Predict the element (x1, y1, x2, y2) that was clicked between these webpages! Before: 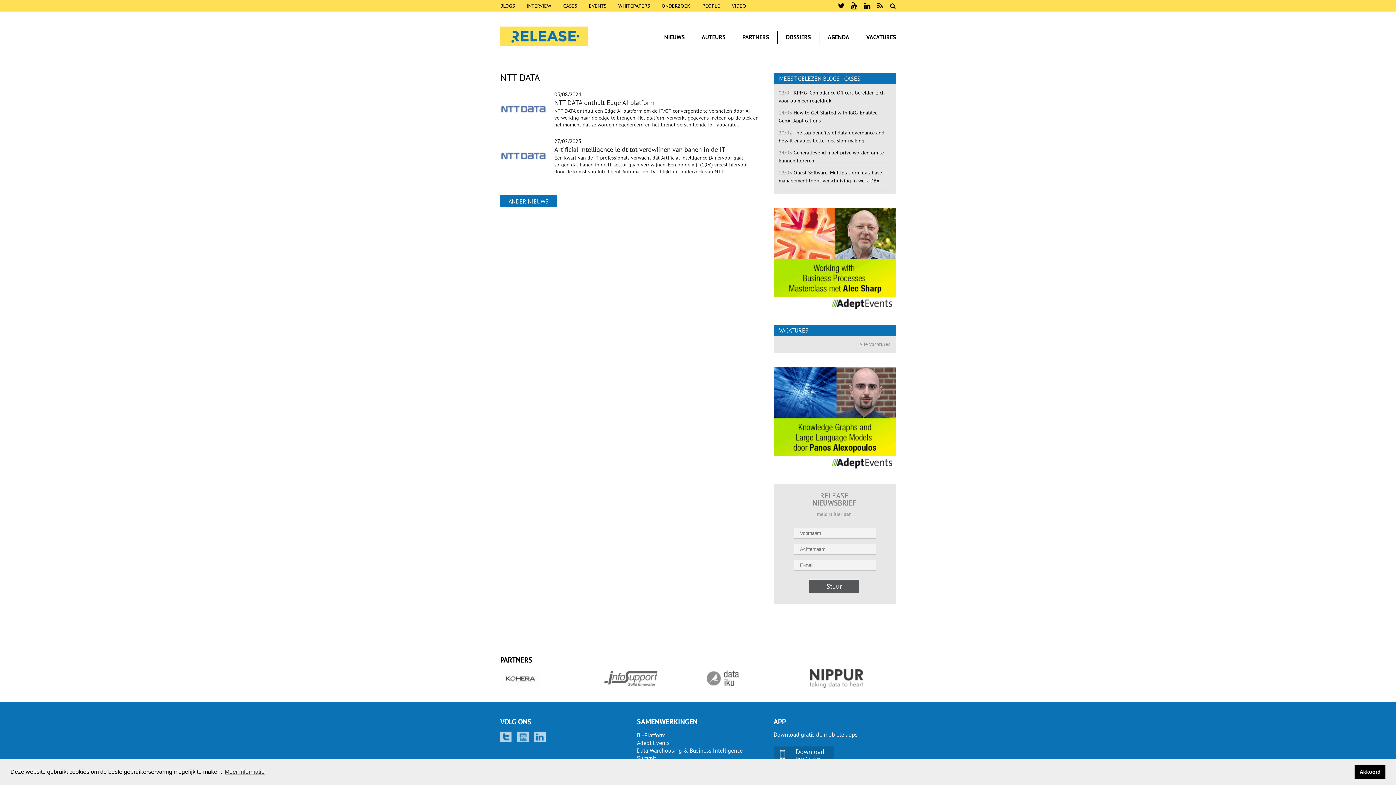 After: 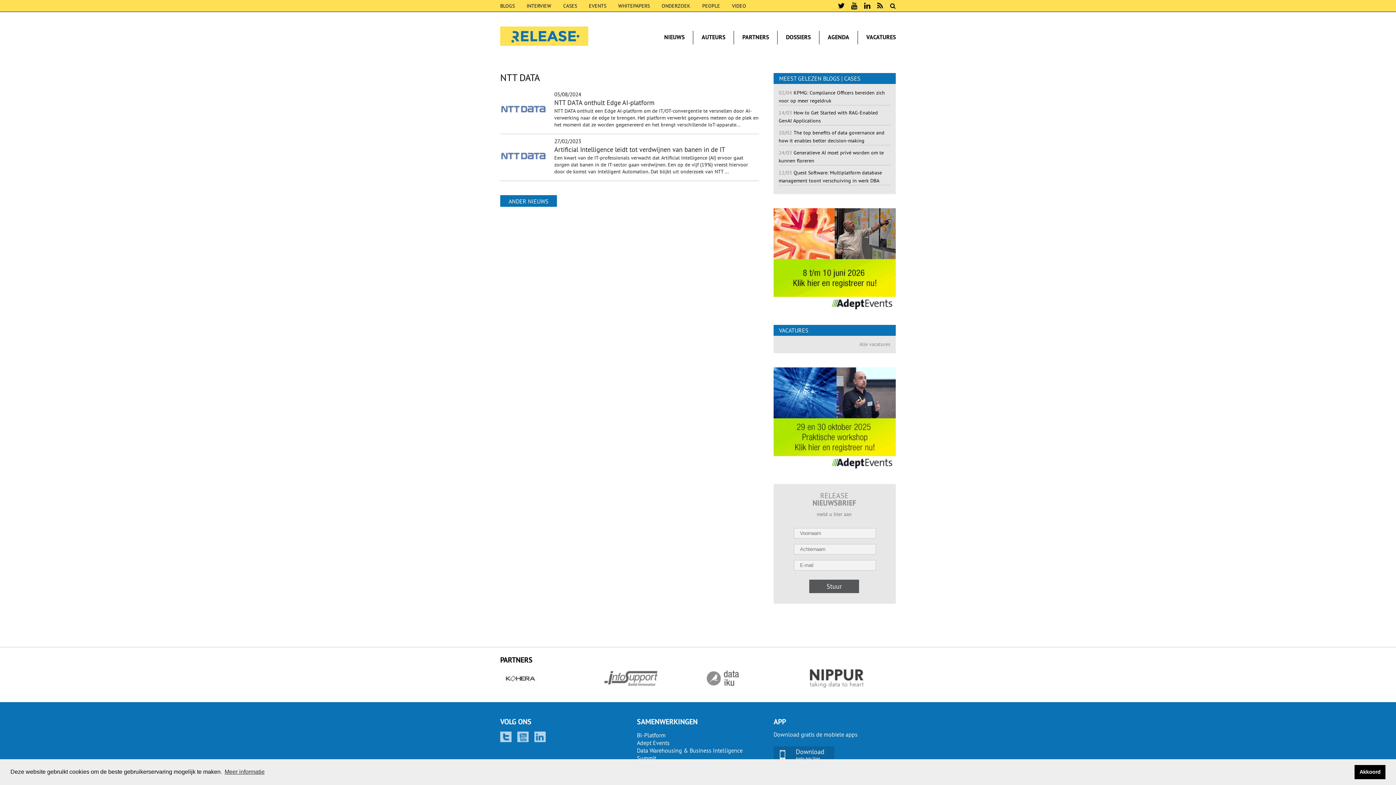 Action: bbox: (838, 0, 844, 11)